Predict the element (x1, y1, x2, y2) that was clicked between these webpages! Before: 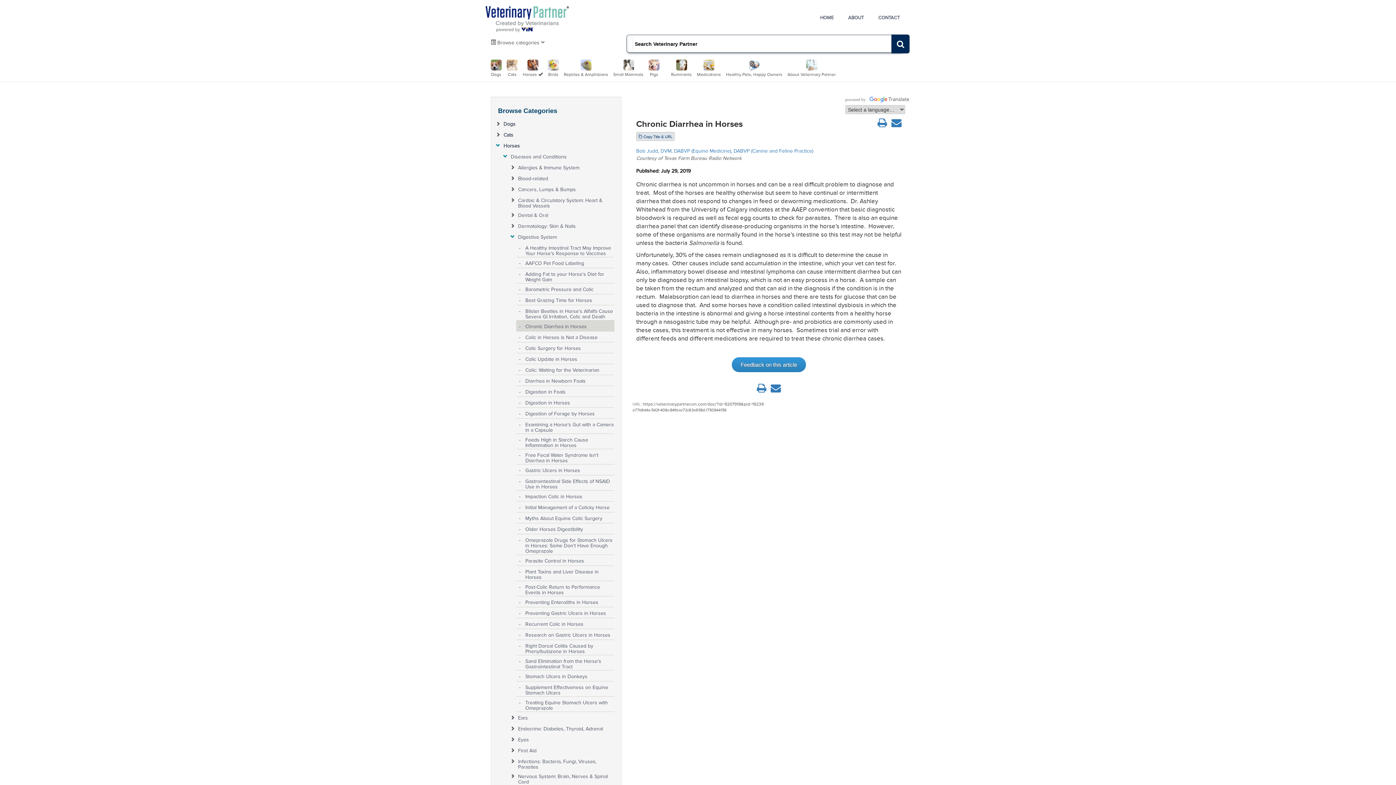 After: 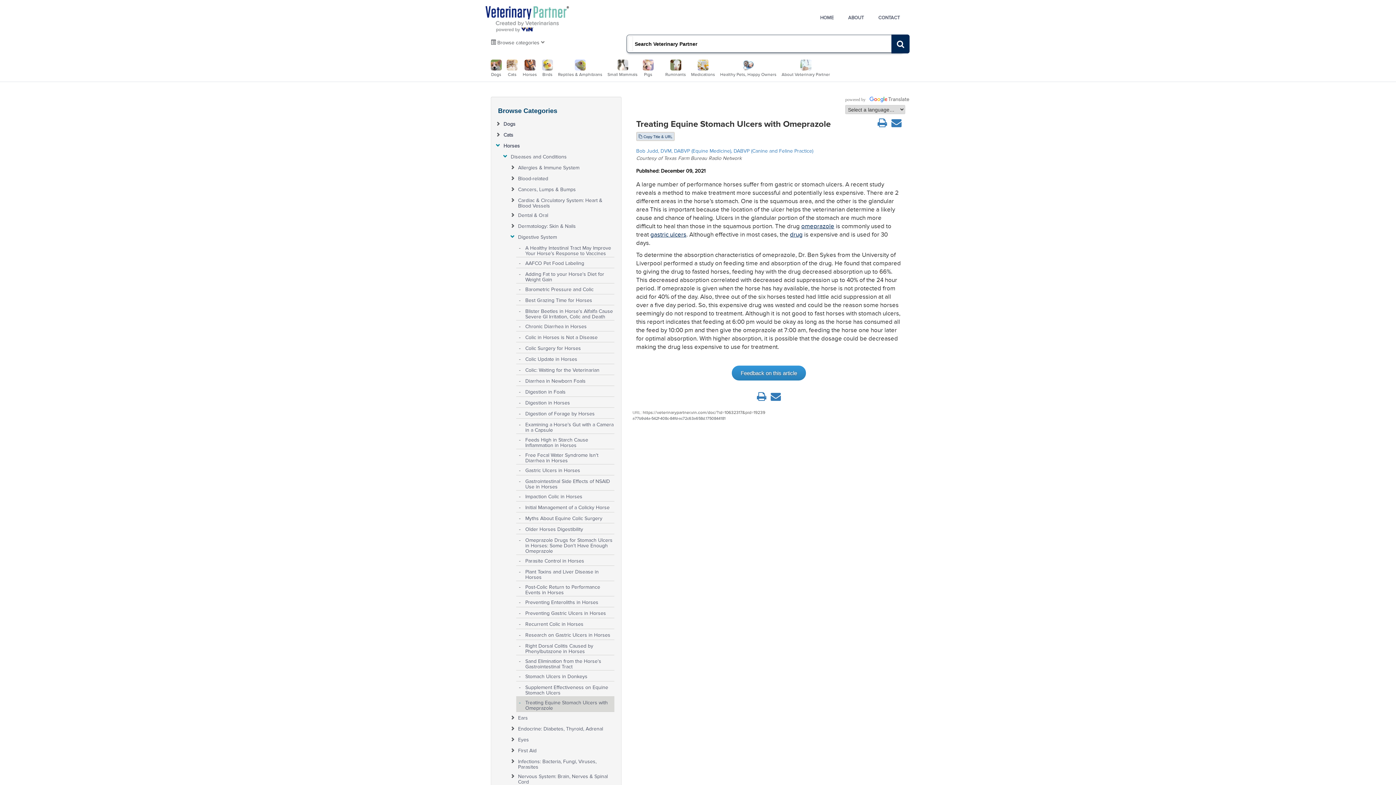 Action: bbox: (525, 697, 613, 711) label: Treating Equine Stomach Ulcers with Omeprazole